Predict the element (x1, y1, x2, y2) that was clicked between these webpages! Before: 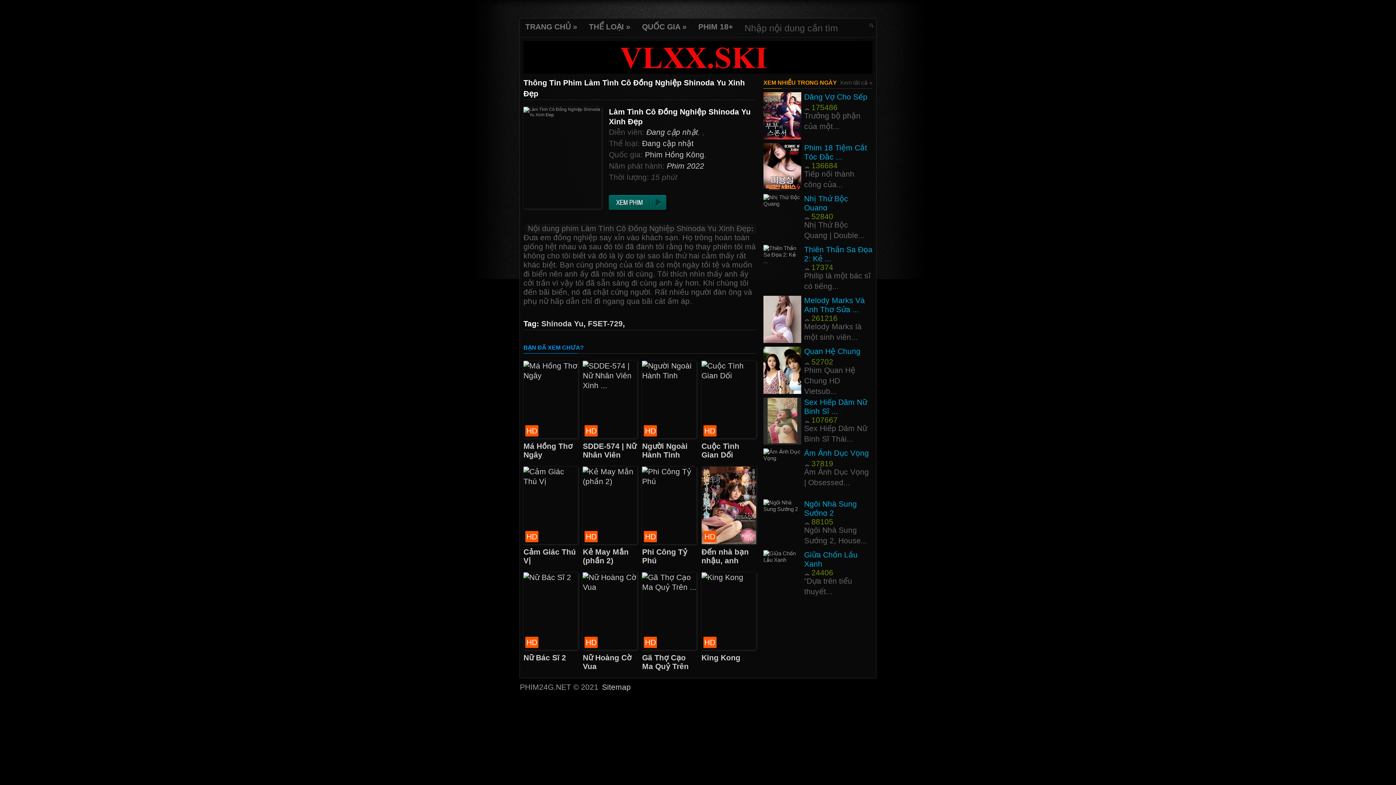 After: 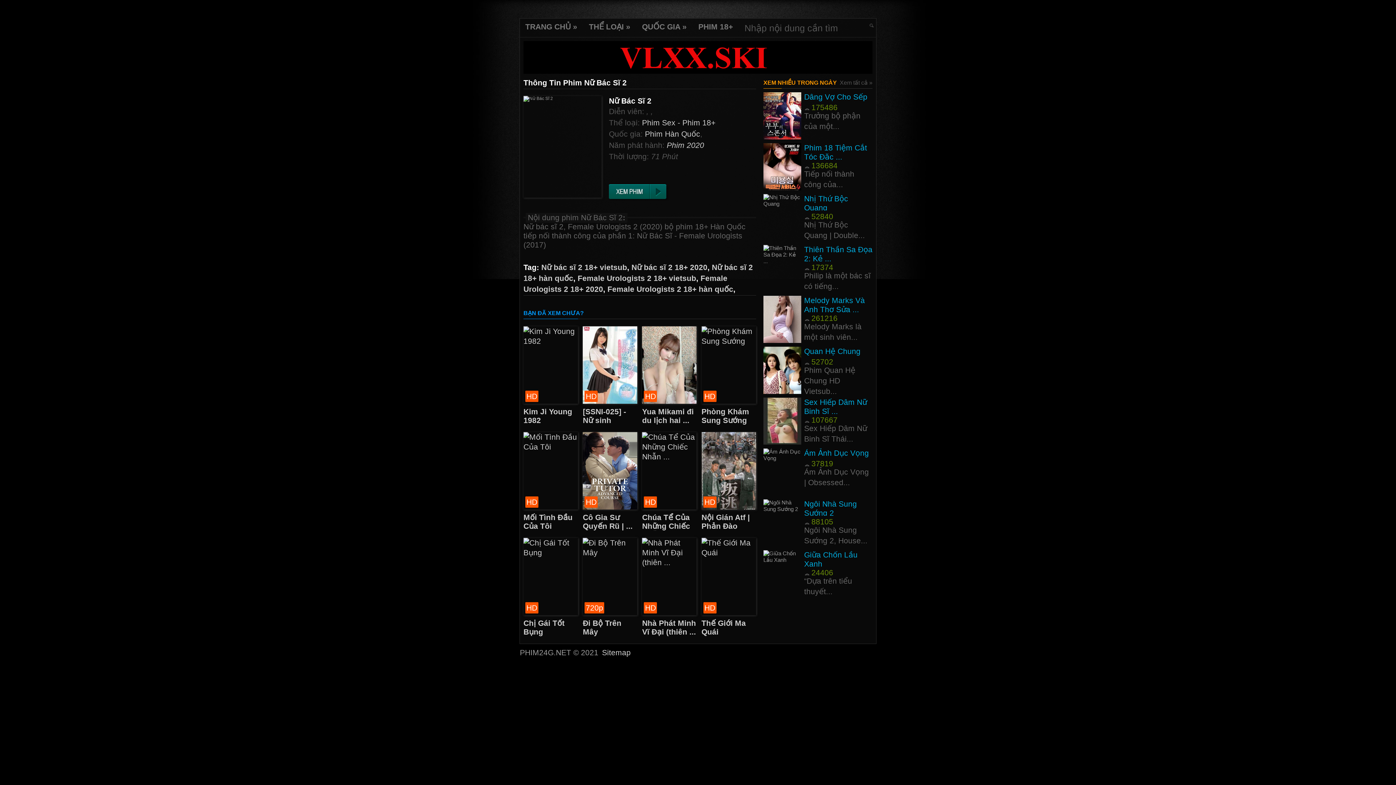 Action: bbox: (523, 653, 566, 662) label: Nữ Bác Sĩ 2